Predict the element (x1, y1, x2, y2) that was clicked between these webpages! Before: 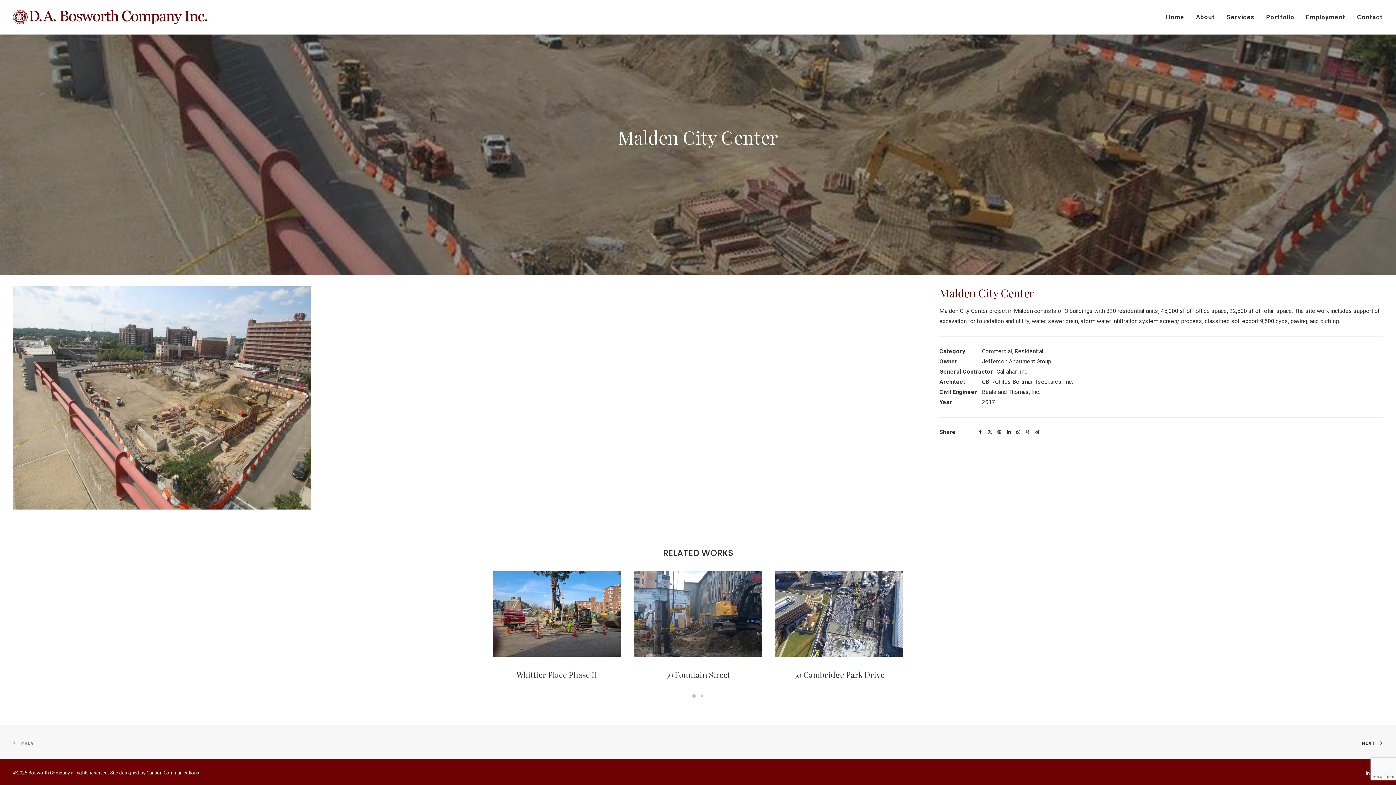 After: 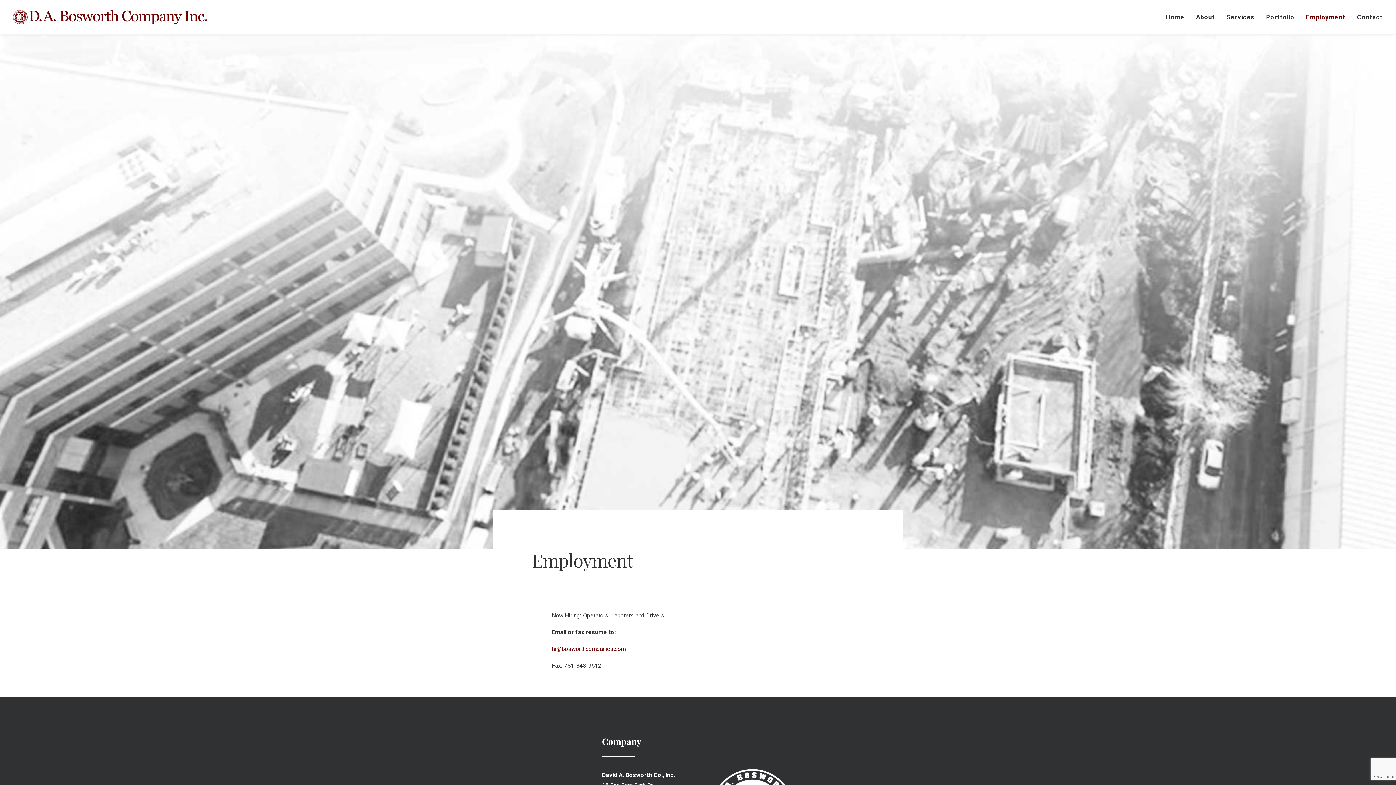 Action: label: Employment bbox: (1301, 0, 1350, 34)